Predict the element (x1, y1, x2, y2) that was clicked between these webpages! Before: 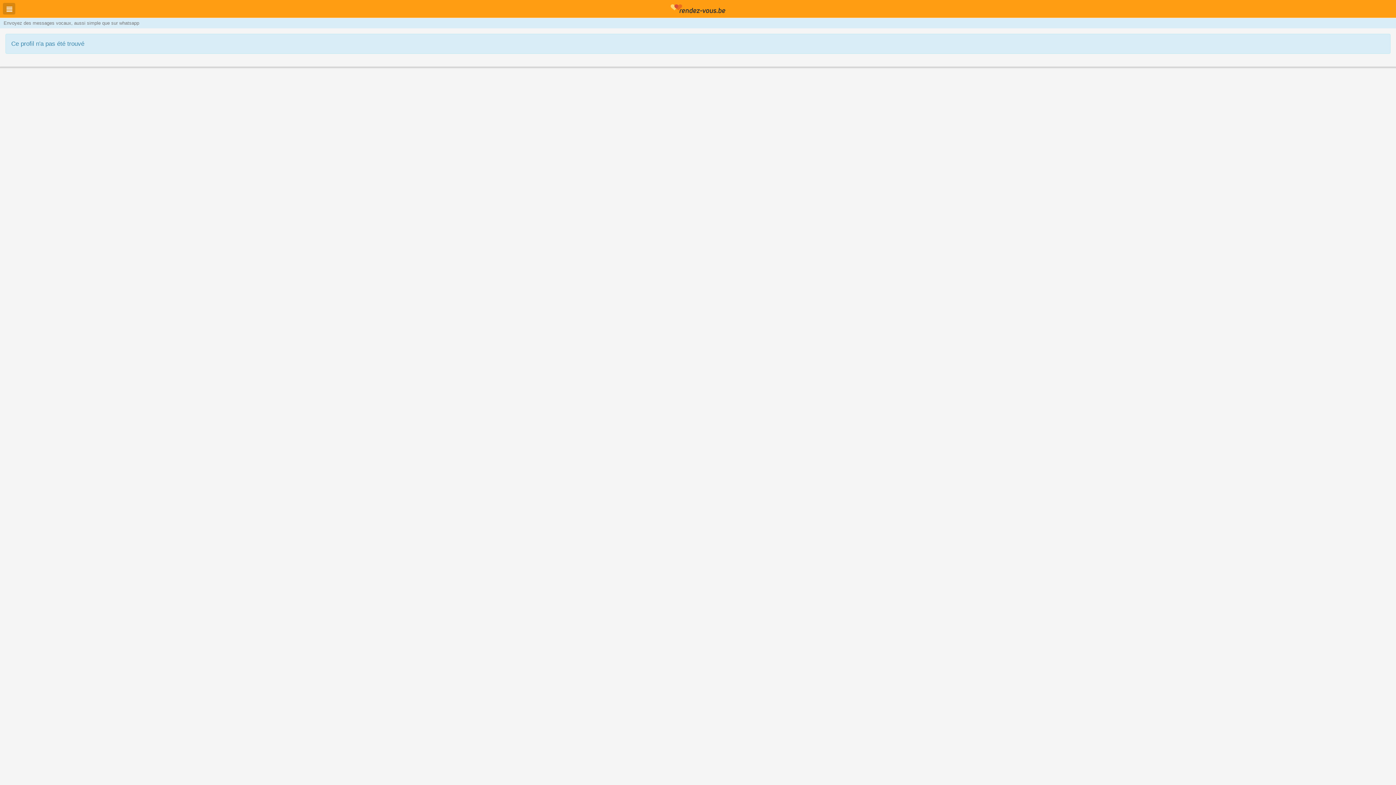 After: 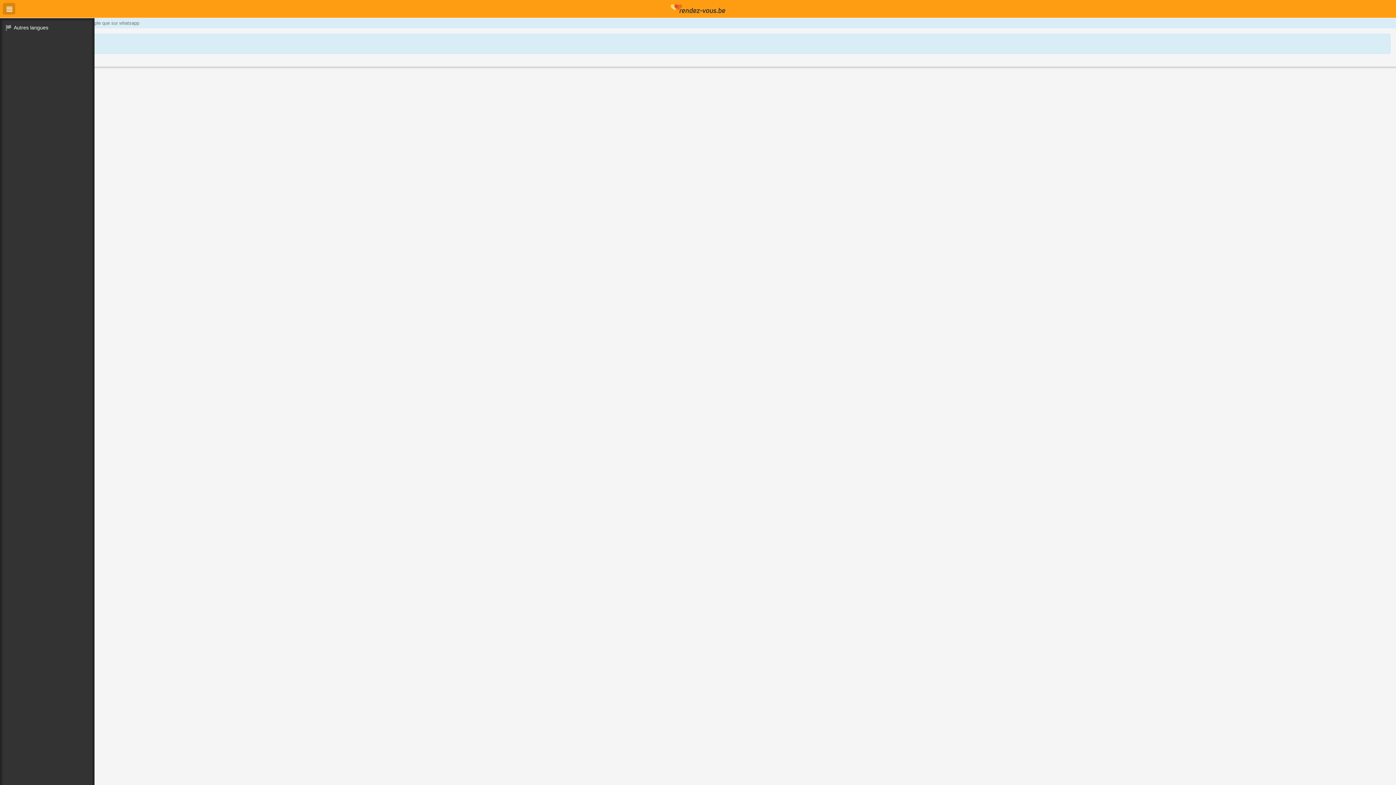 Action: bbox: (2, 2, 15, 14)